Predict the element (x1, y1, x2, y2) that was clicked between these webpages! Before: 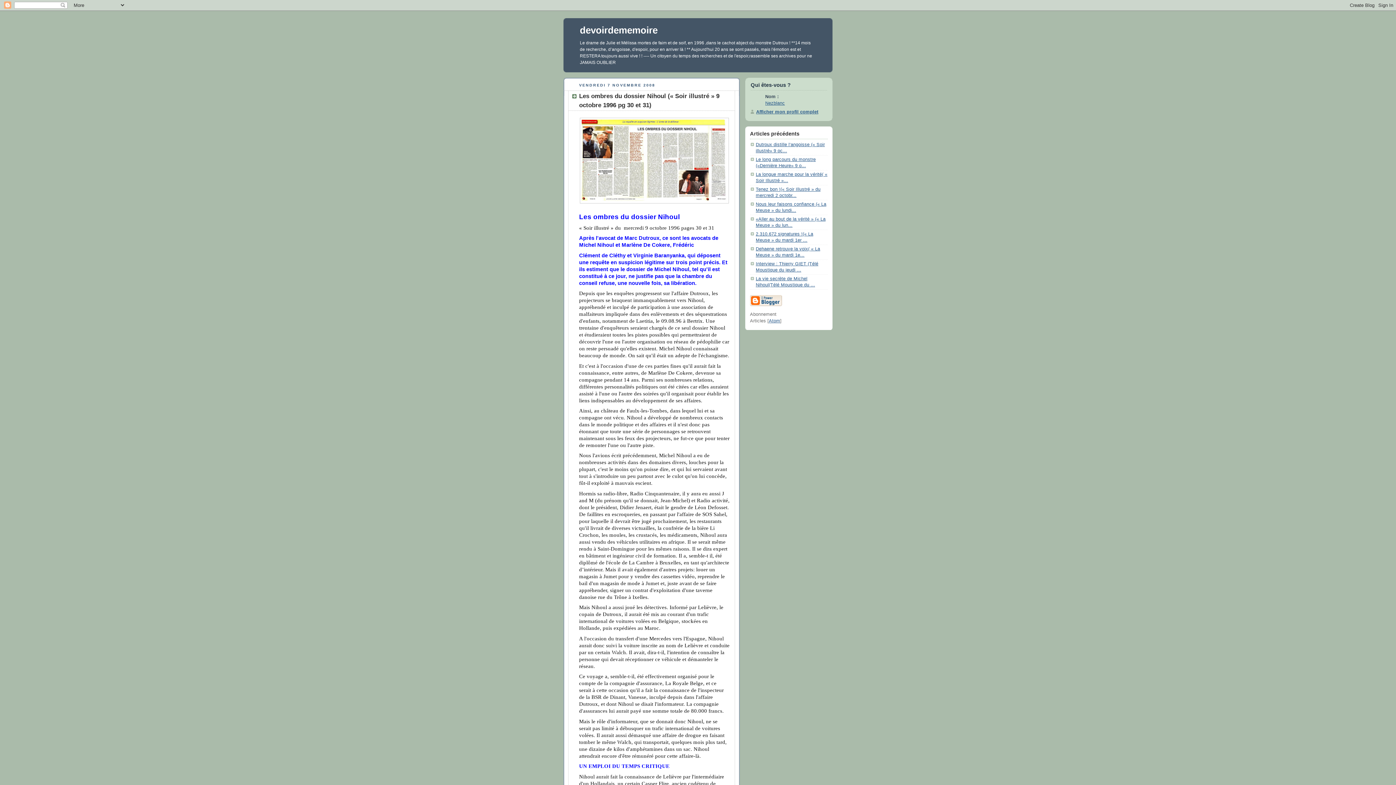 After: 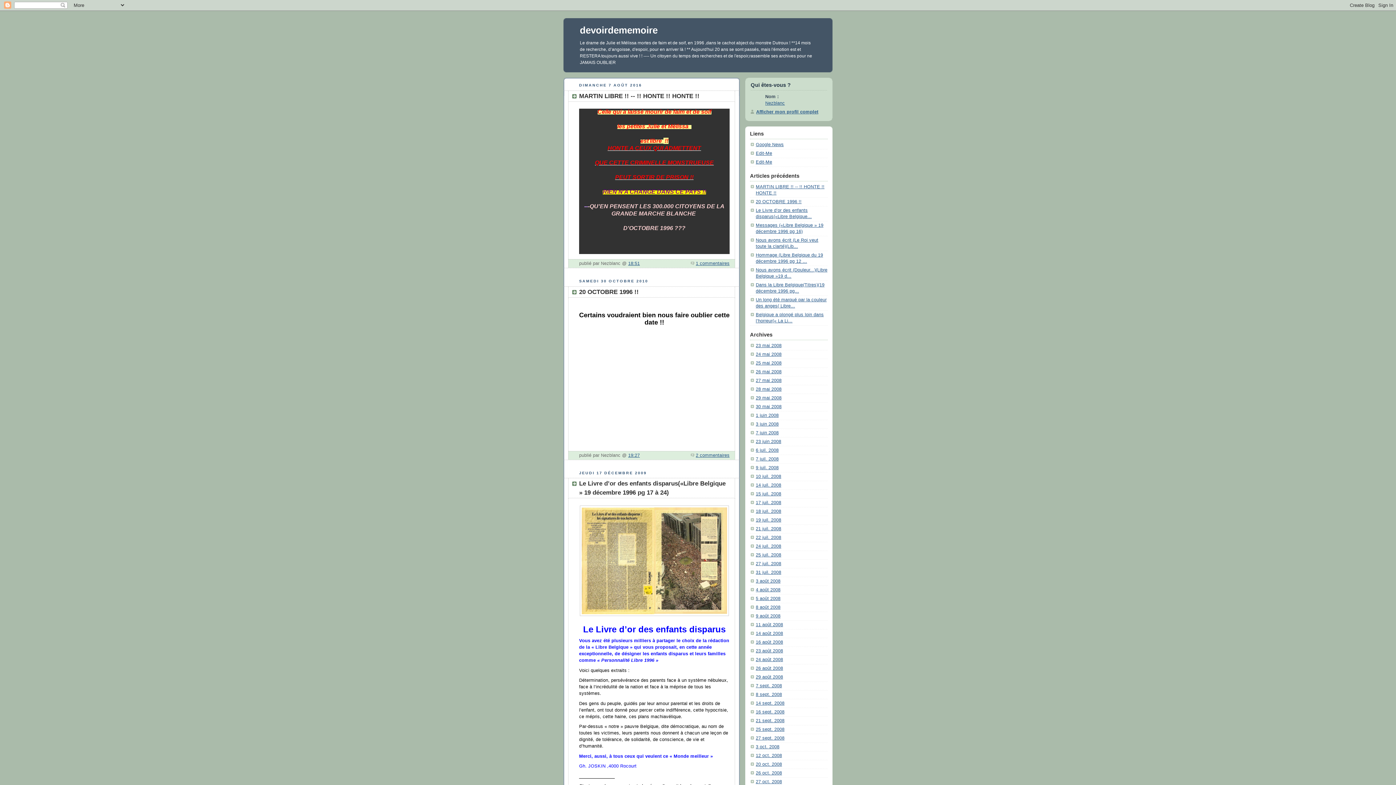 Action: bbox: (580, 24, 657, 35) label: devoirdememoire